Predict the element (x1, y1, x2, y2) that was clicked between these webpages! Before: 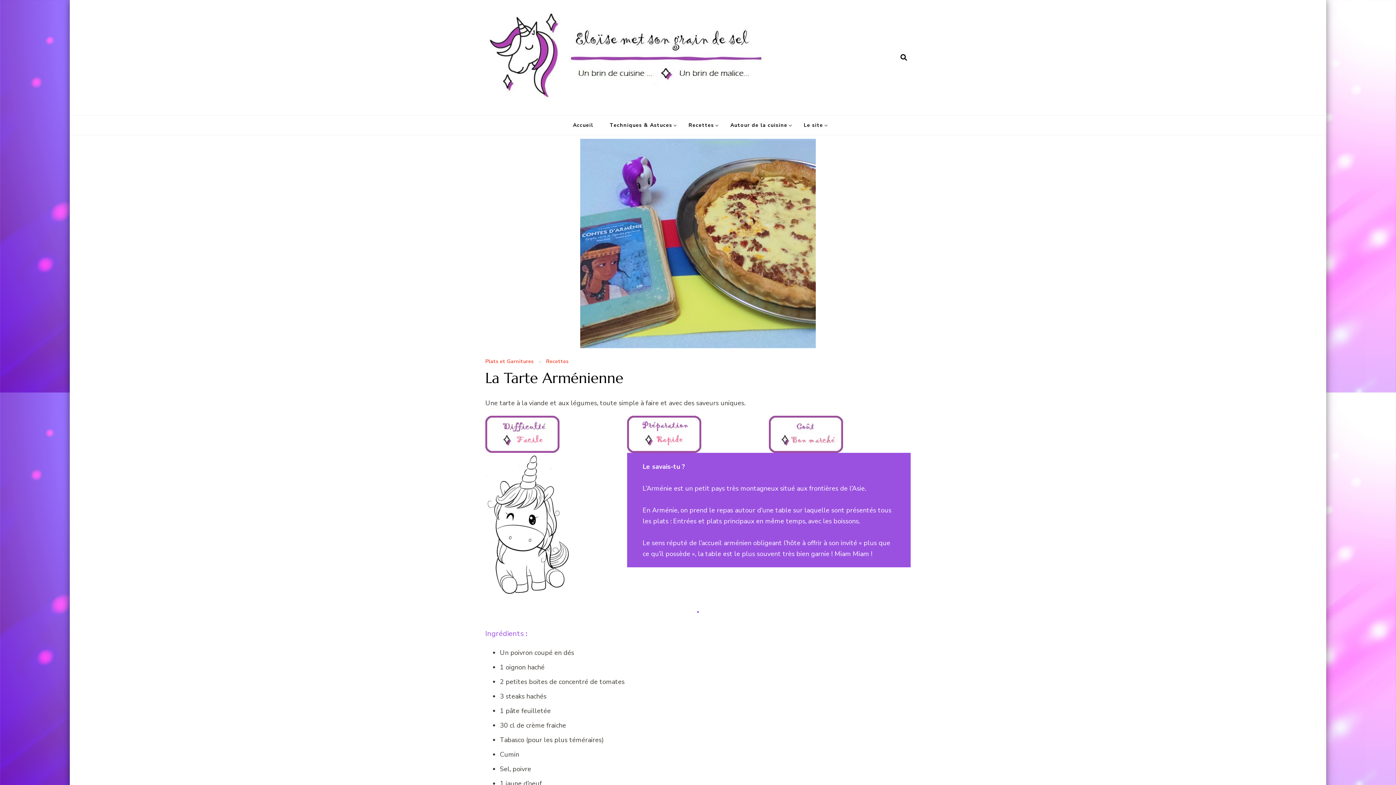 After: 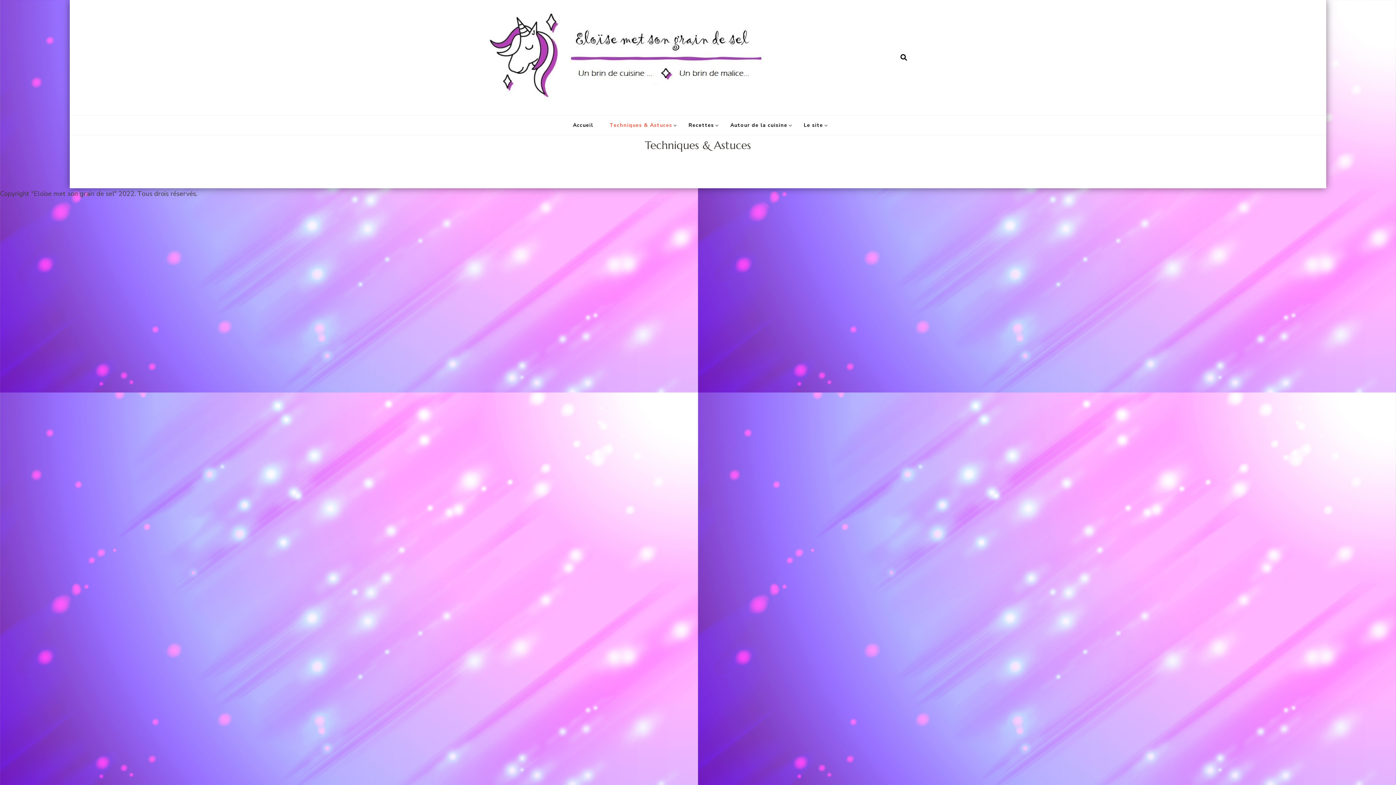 Action: bbox: (602, 115, 679, 135) label: Techniques & Astuces